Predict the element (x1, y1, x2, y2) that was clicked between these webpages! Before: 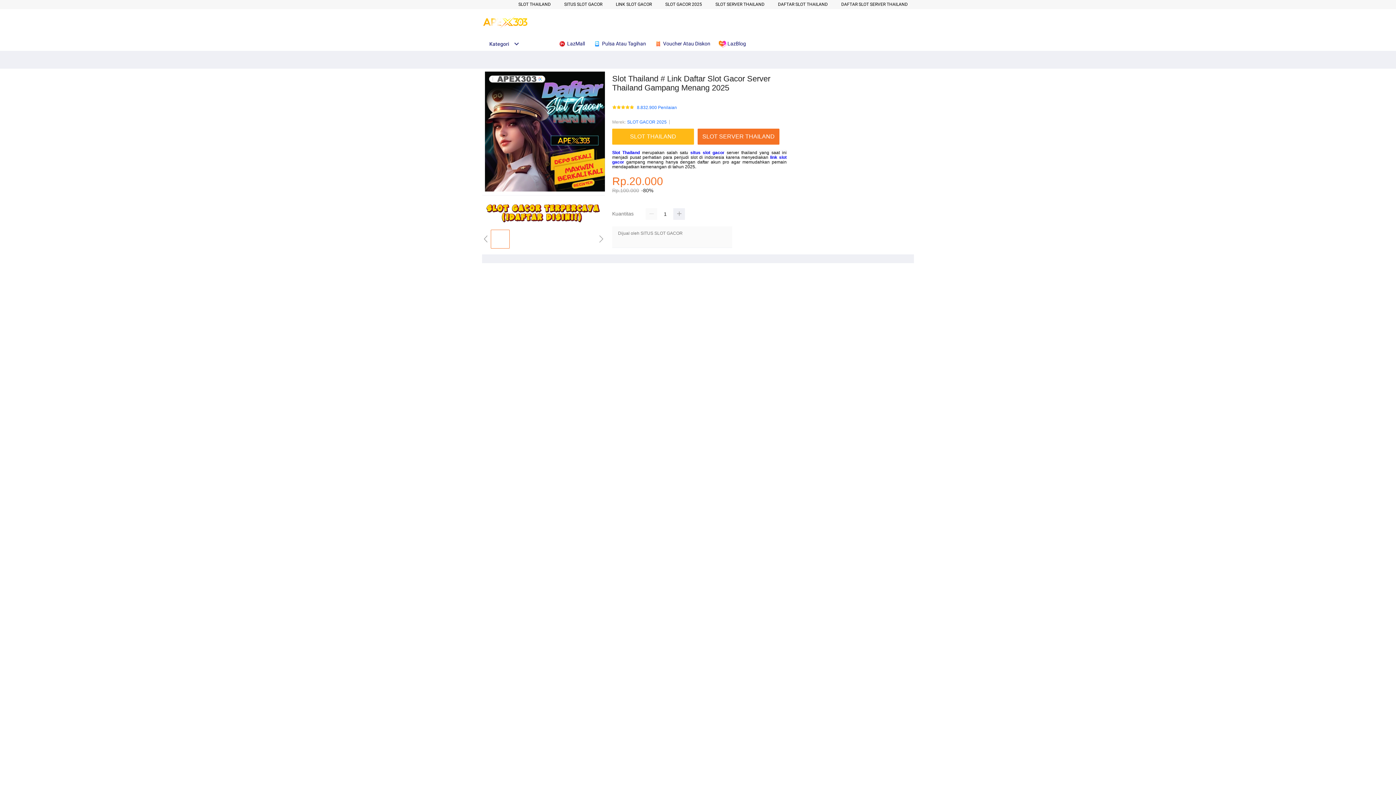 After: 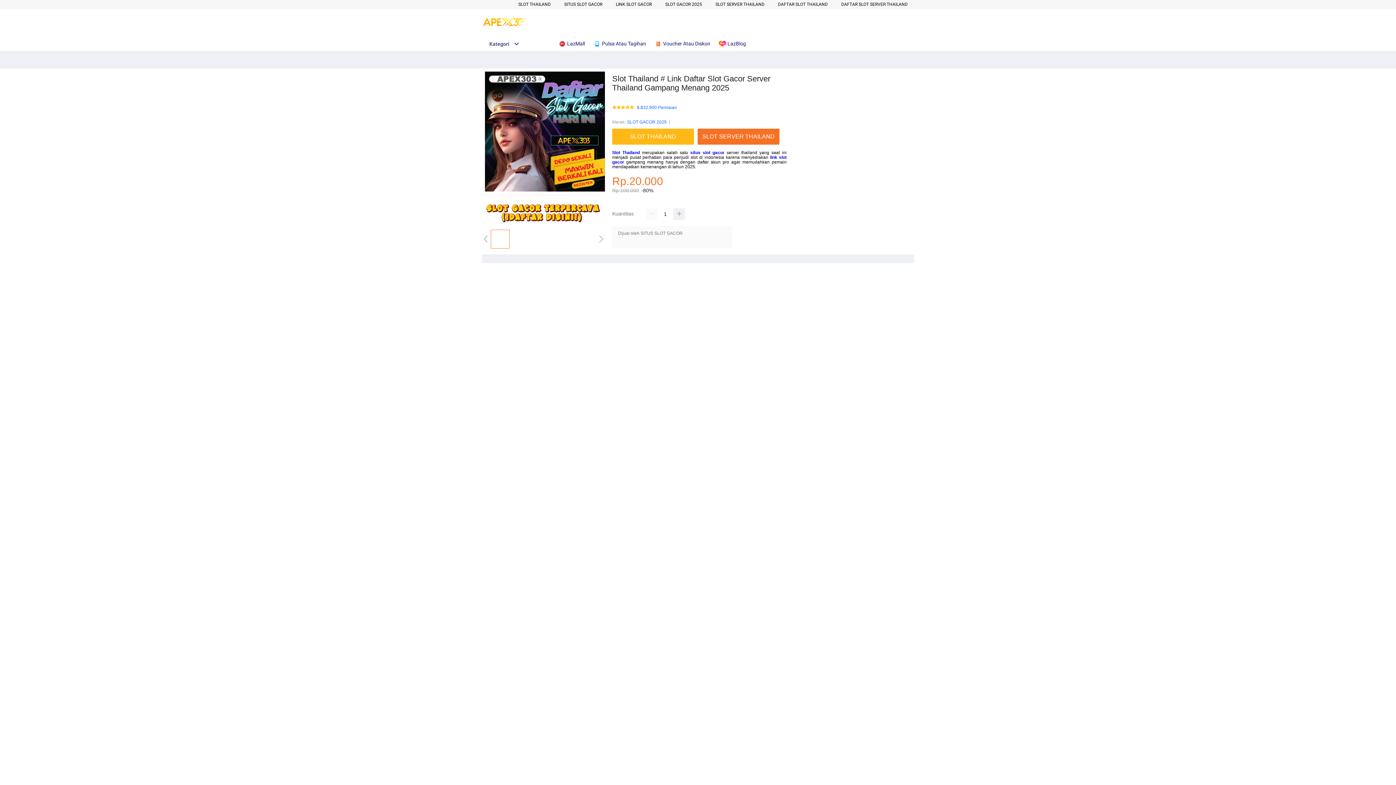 Action: label: SLOT THAILAND bbox: (518, 1, 550, 6)